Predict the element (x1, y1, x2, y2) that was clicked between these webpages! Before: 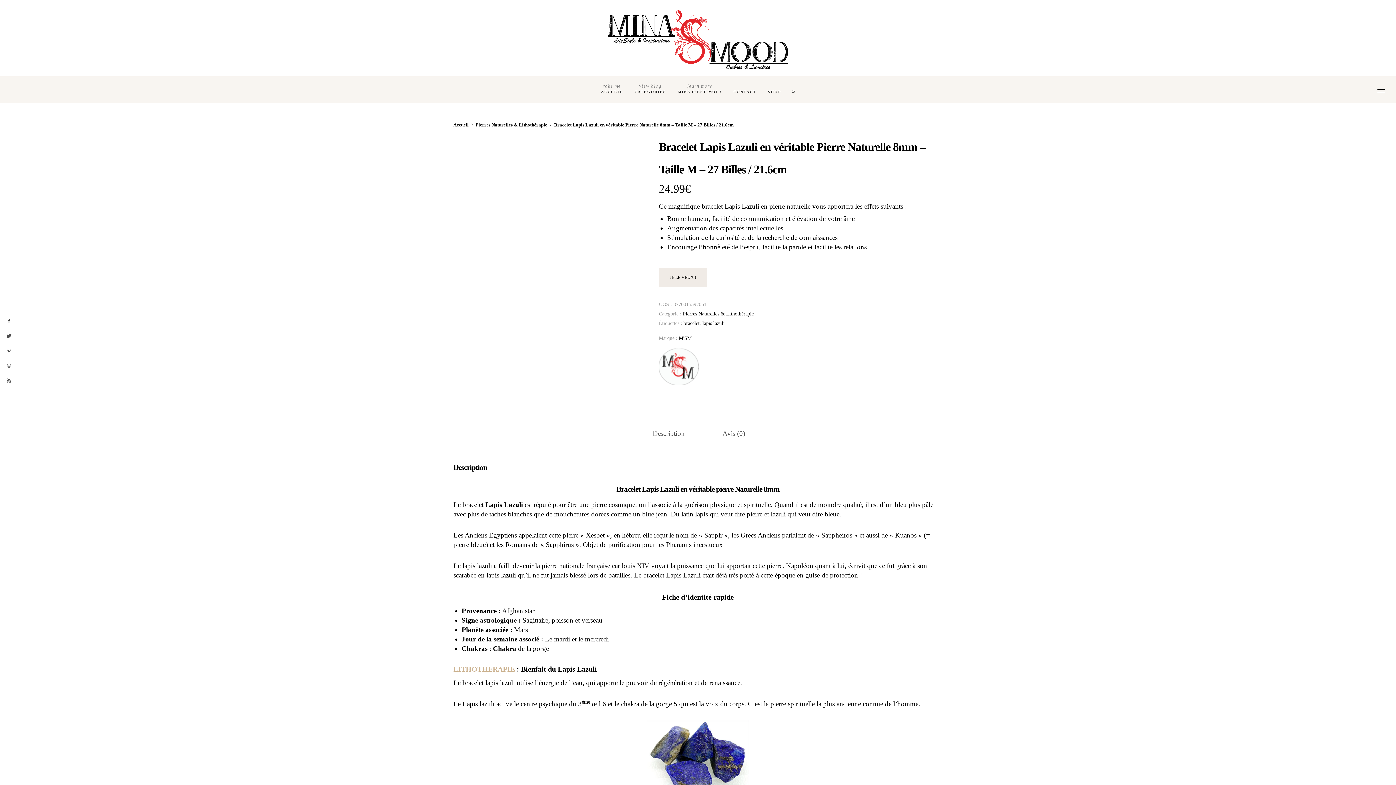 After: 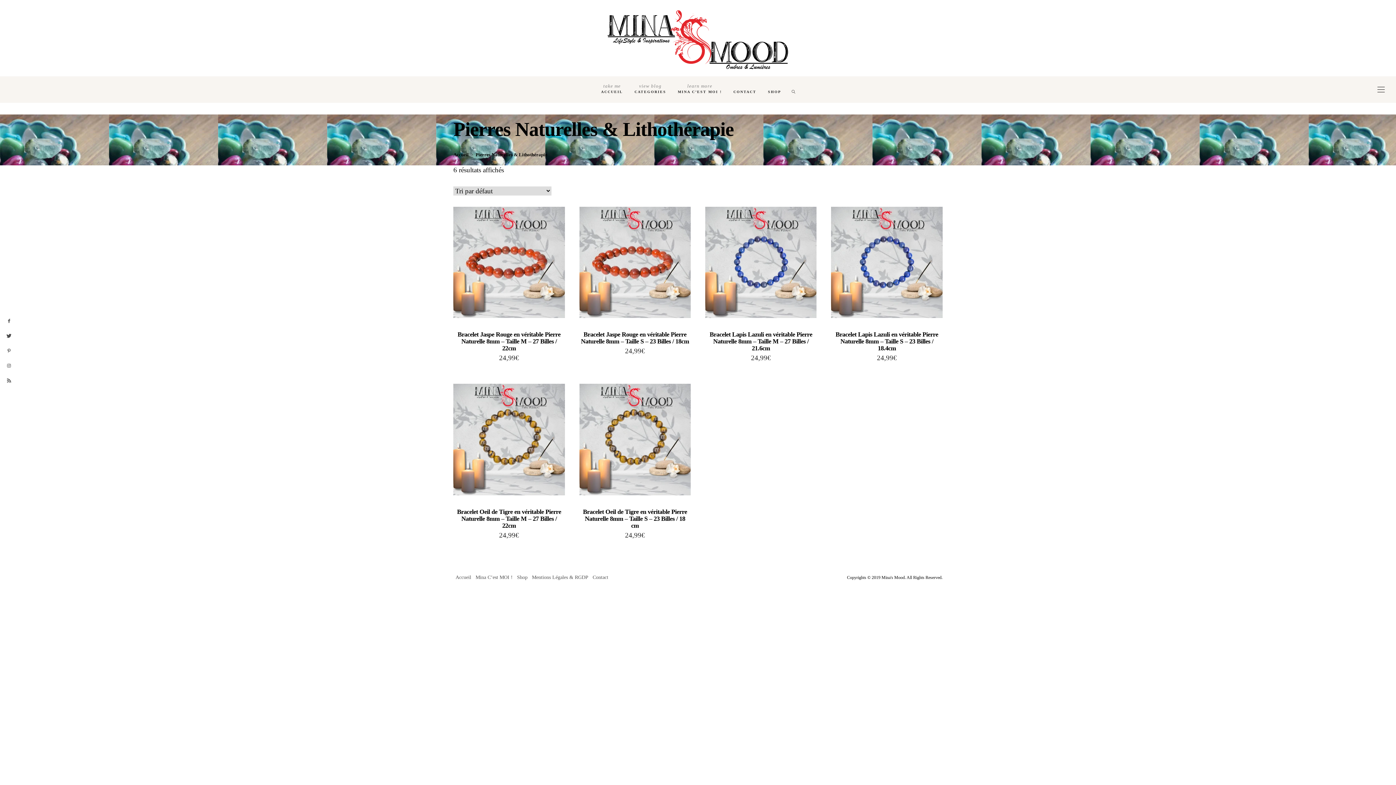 Action: bbox: (475, 122, 547, 127) label: Pierres Naturelles & Lithothérapie